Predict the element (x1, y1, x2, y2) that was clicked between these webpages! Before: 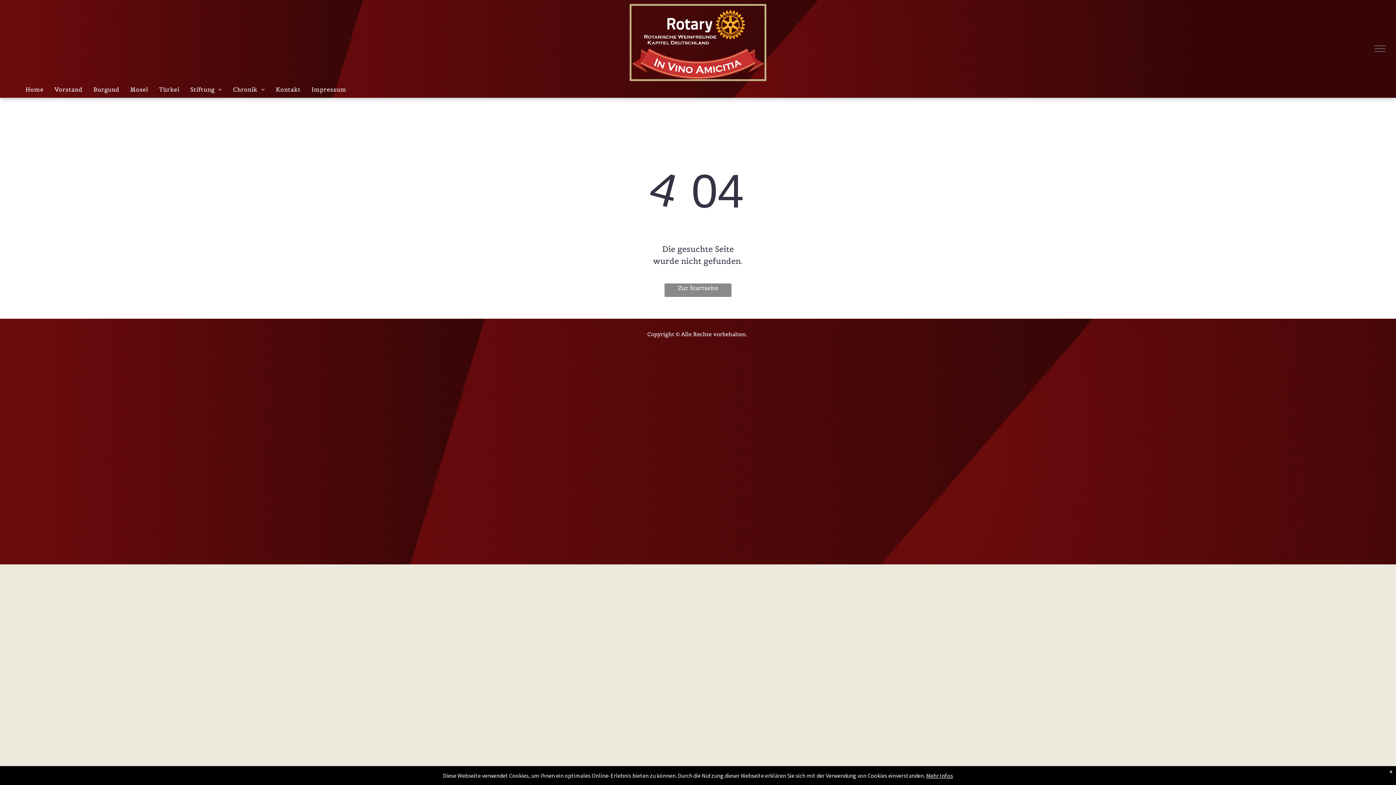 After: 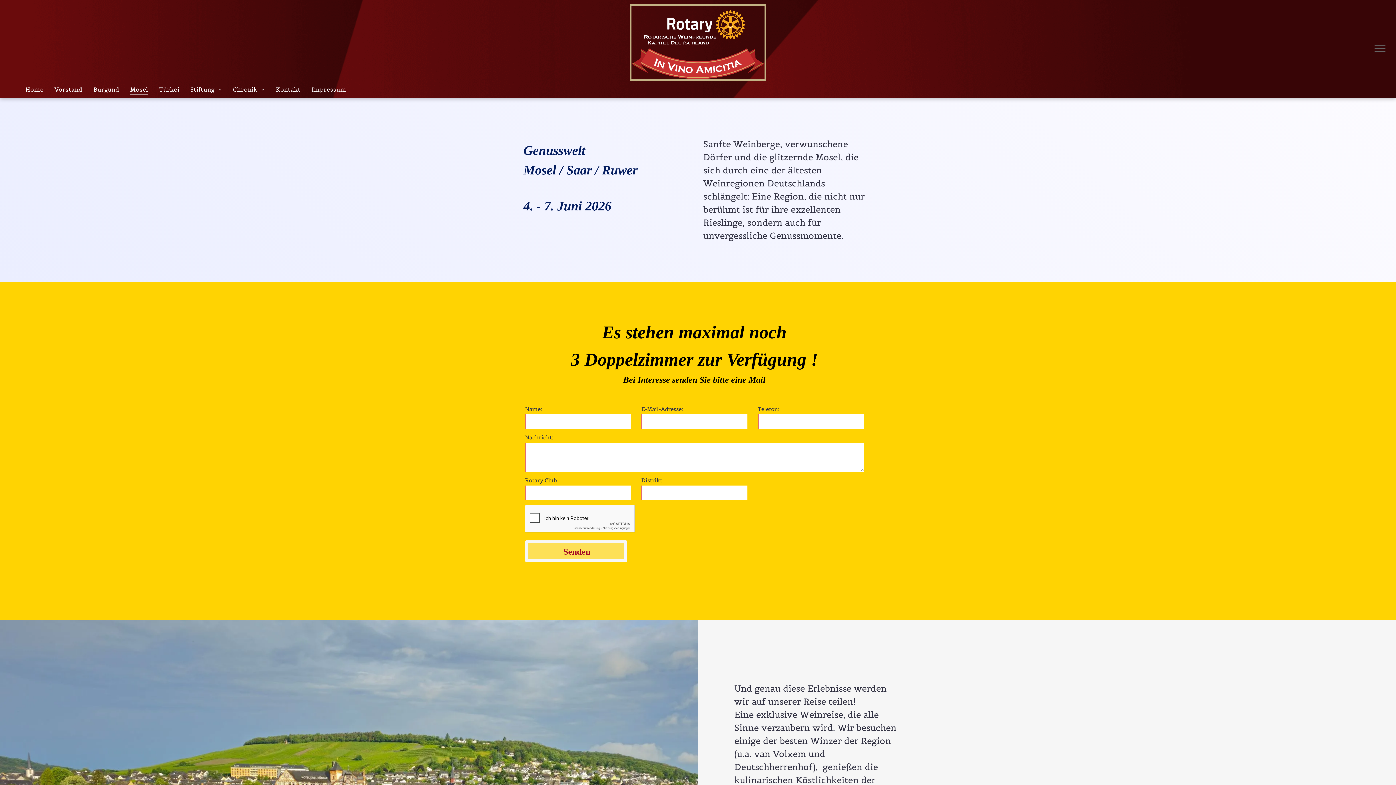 Action: bbox: (124, 83, 153, 95) label: Mosel